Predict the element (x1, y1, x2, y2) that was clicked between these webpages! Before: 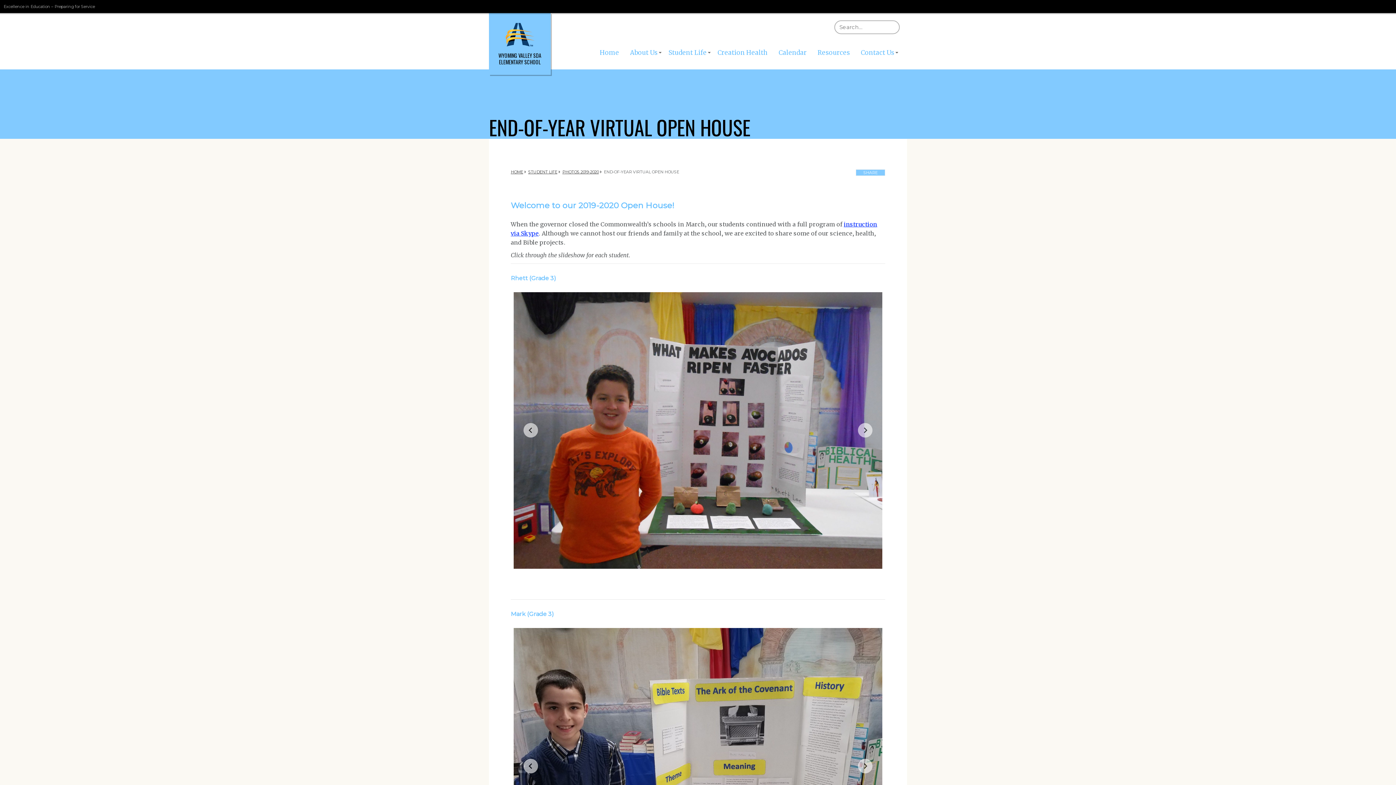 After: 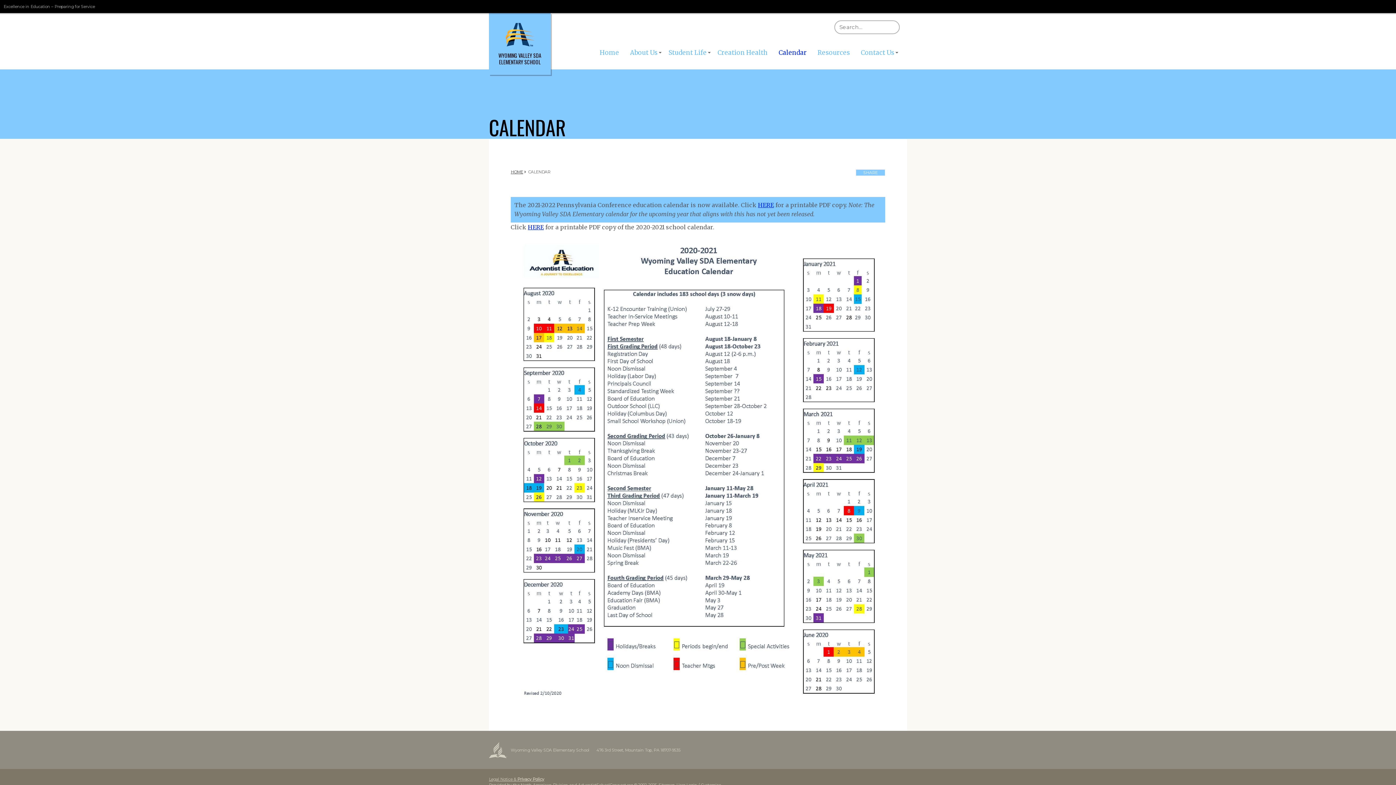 Action: bbox: (774, 45, 811, 60) label: Calendar